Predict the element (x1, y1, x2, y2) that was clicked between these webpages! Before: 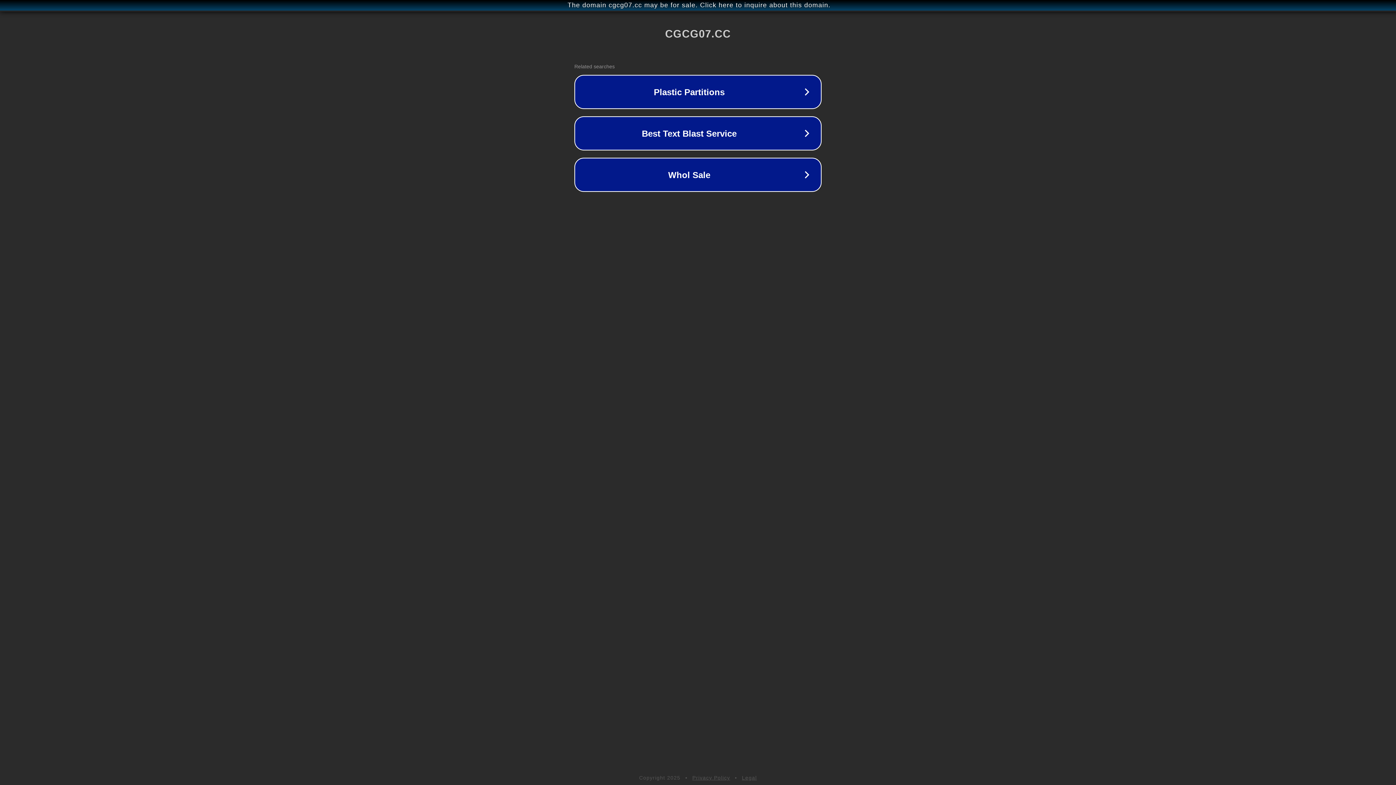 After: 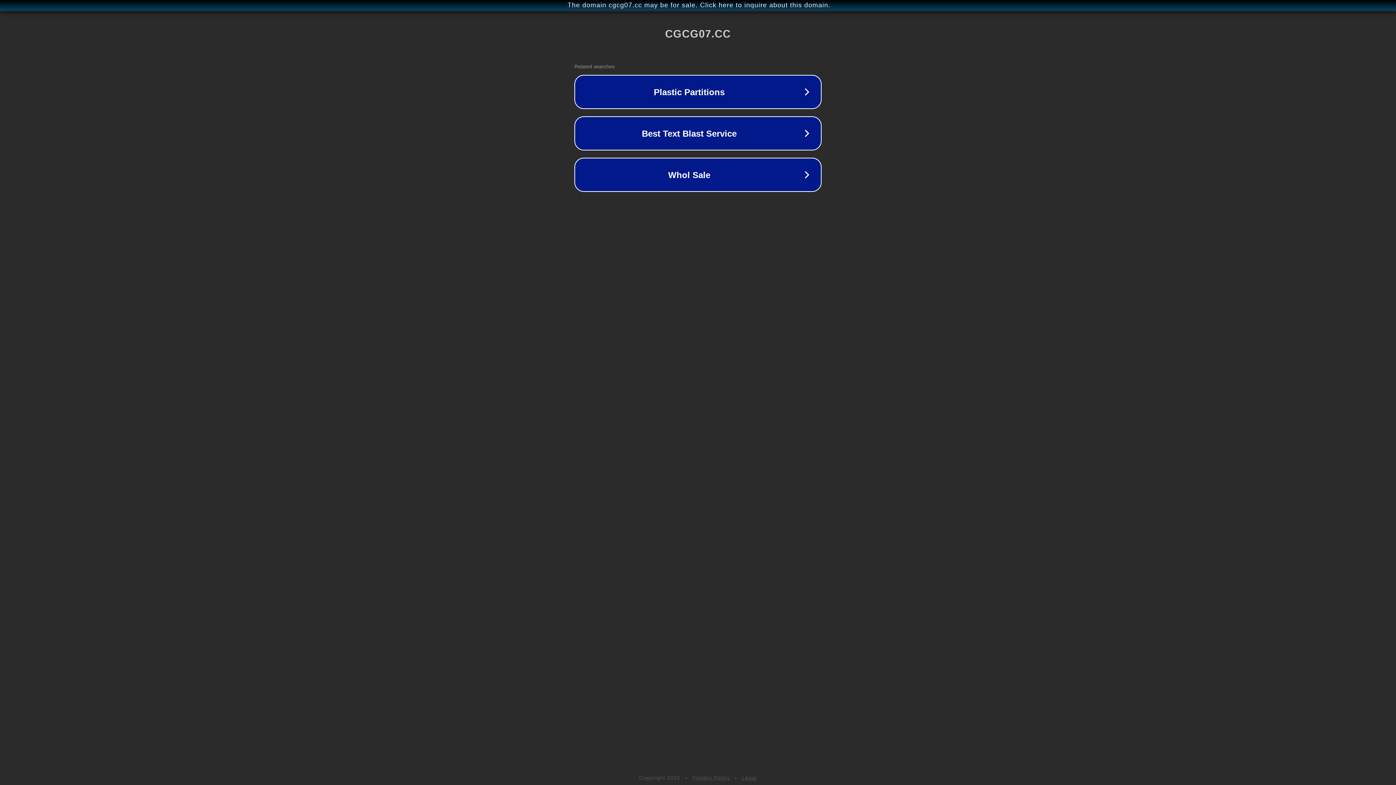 Action: bbox: (742, 775, 757, 781) label: Legal